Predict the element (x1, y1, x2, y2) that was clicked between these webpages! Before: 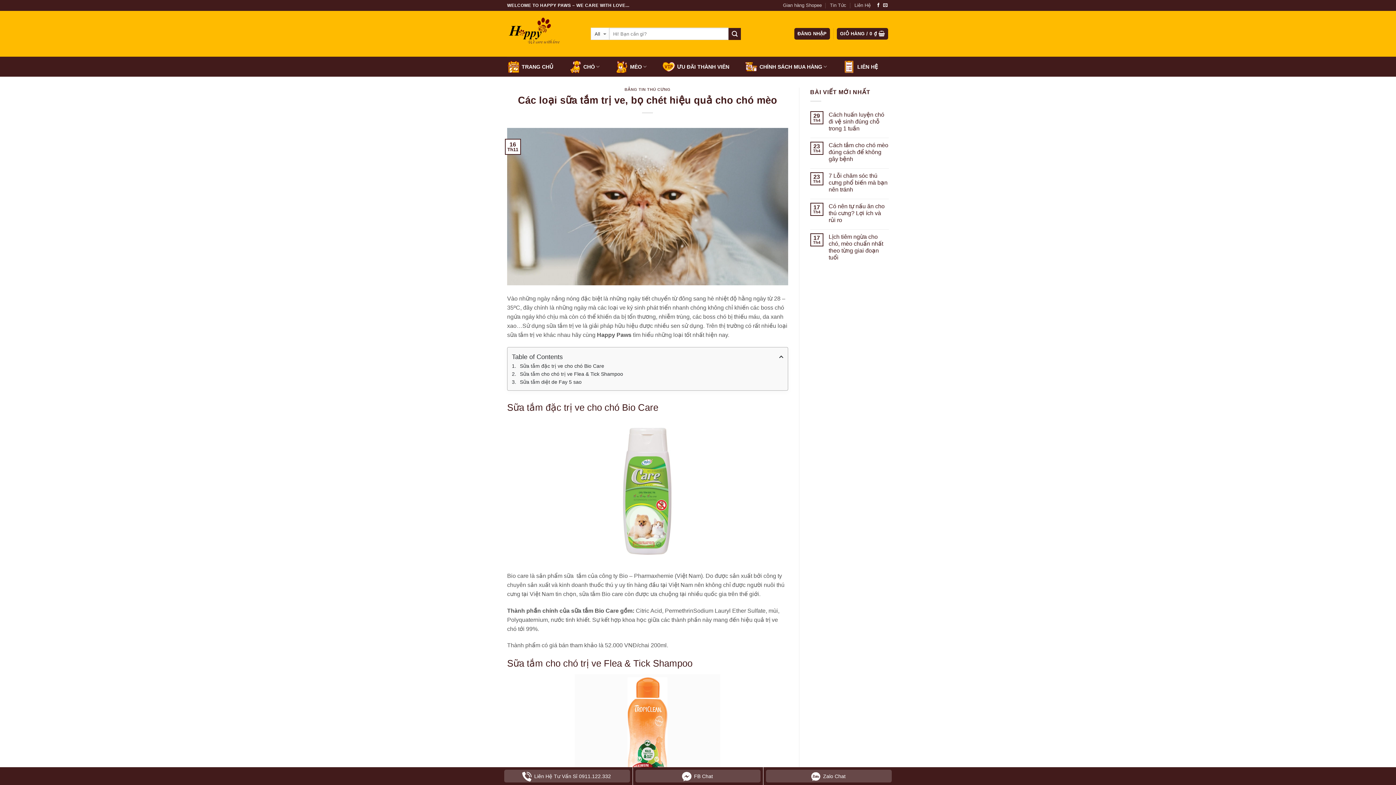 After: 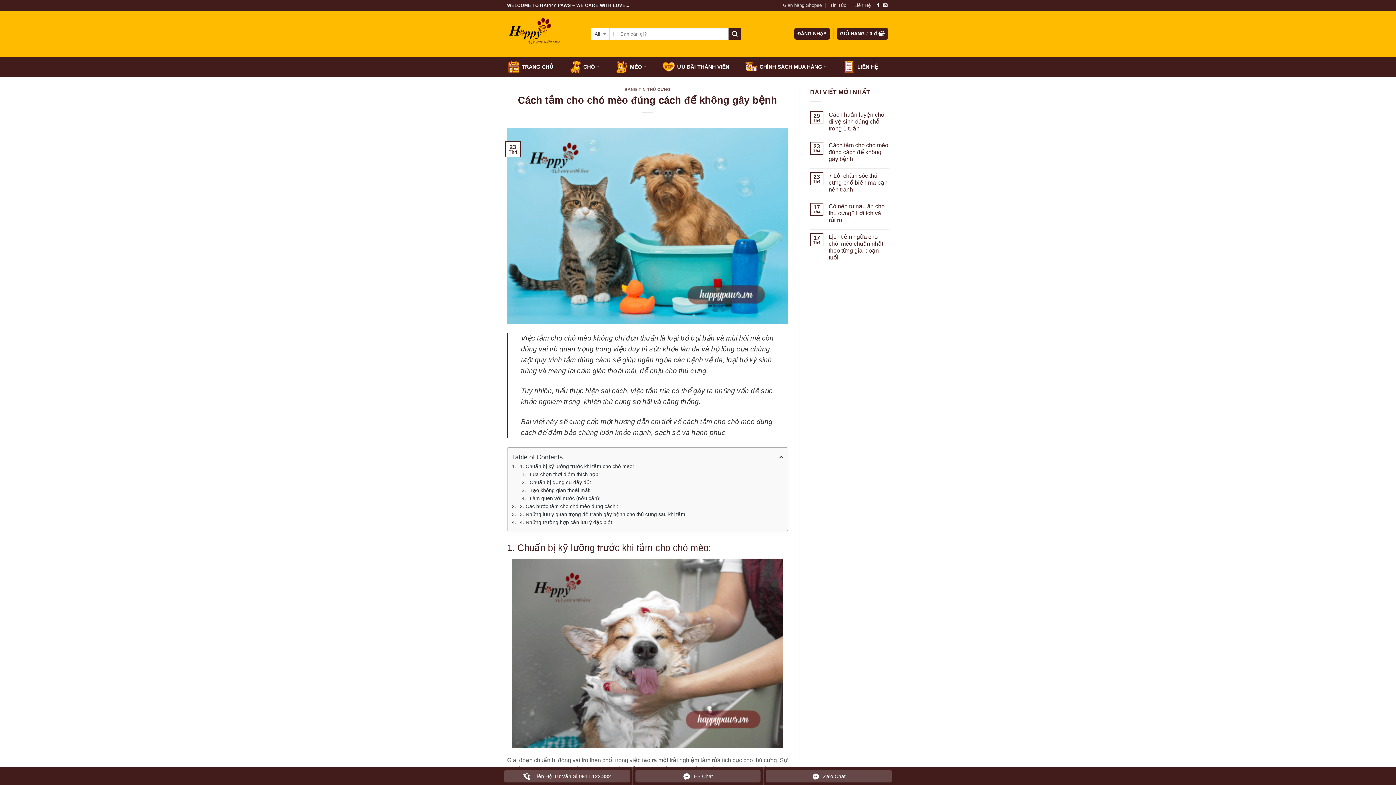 Action: bbox: (828, 141, 889, 162) label: Cách tắm cho chó mèo đúng cách để không gây bệnh